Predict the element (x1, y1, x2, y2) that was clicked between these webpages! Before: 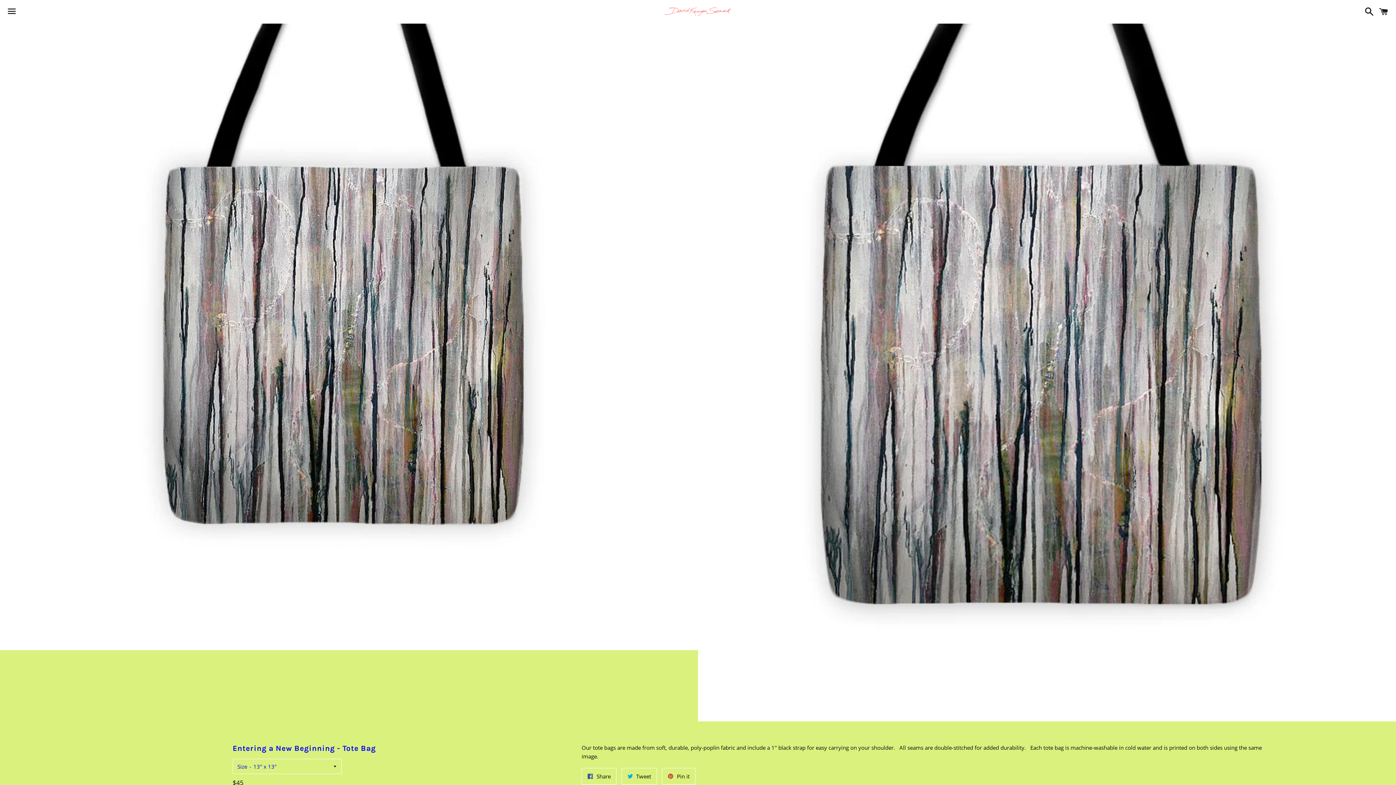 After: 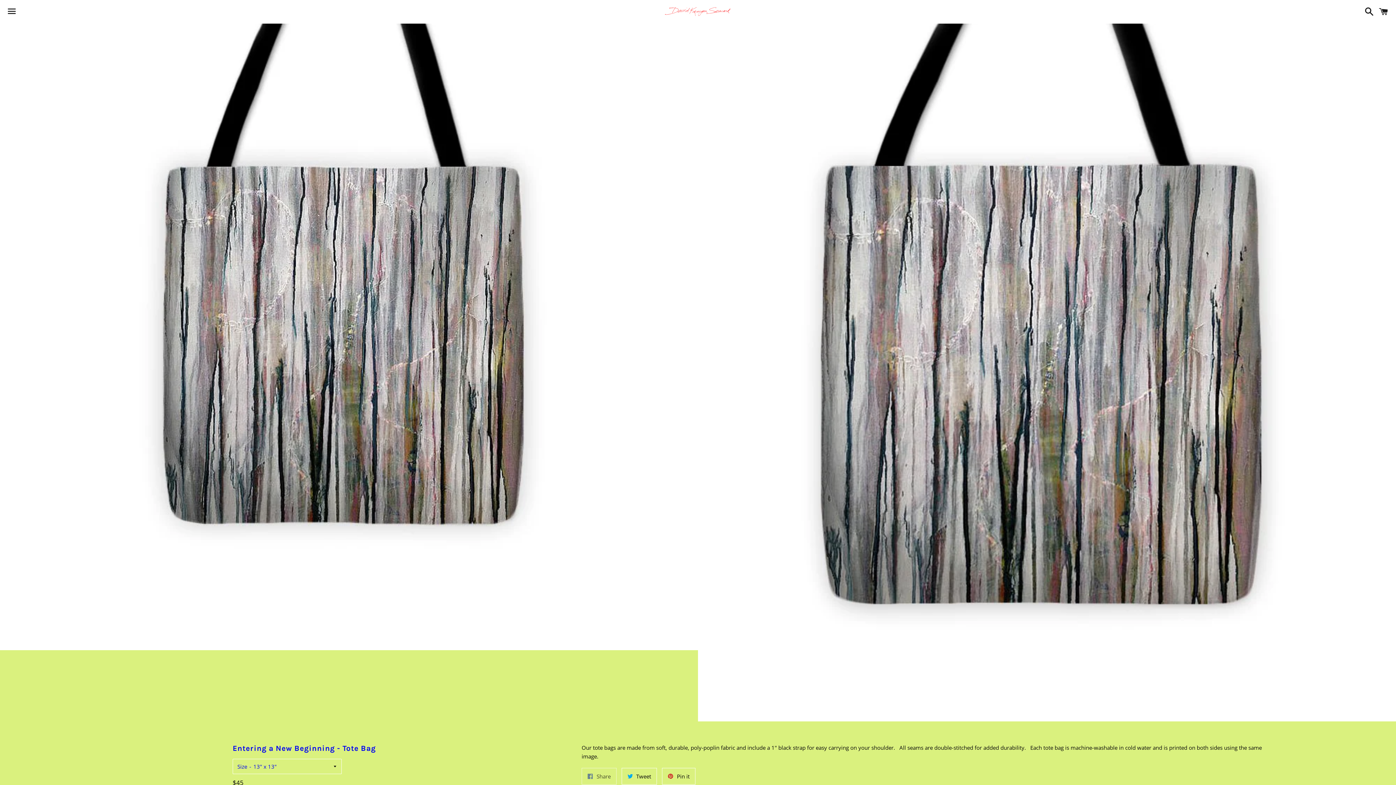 Action: label:  Share
Share on Facebook bbox: (581, 768, 616, 785)